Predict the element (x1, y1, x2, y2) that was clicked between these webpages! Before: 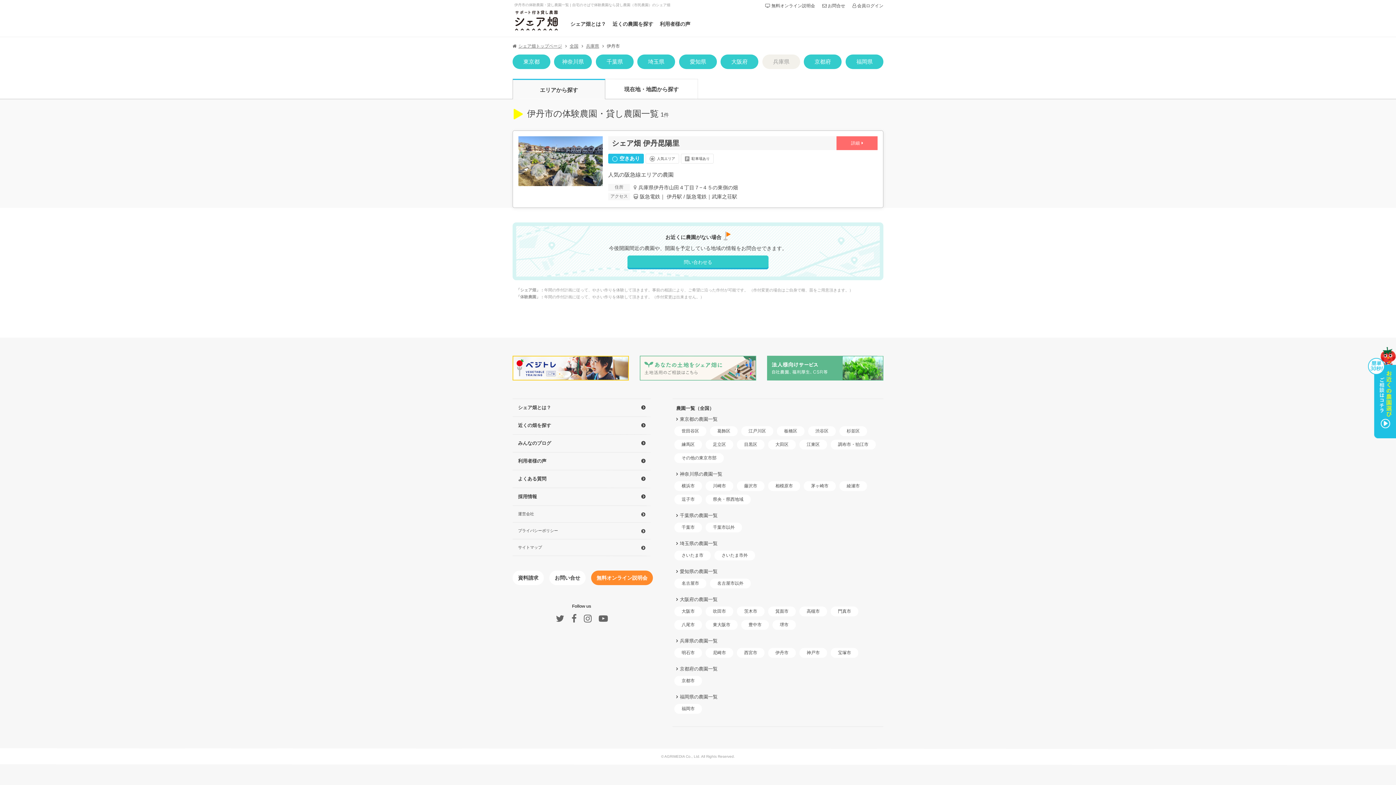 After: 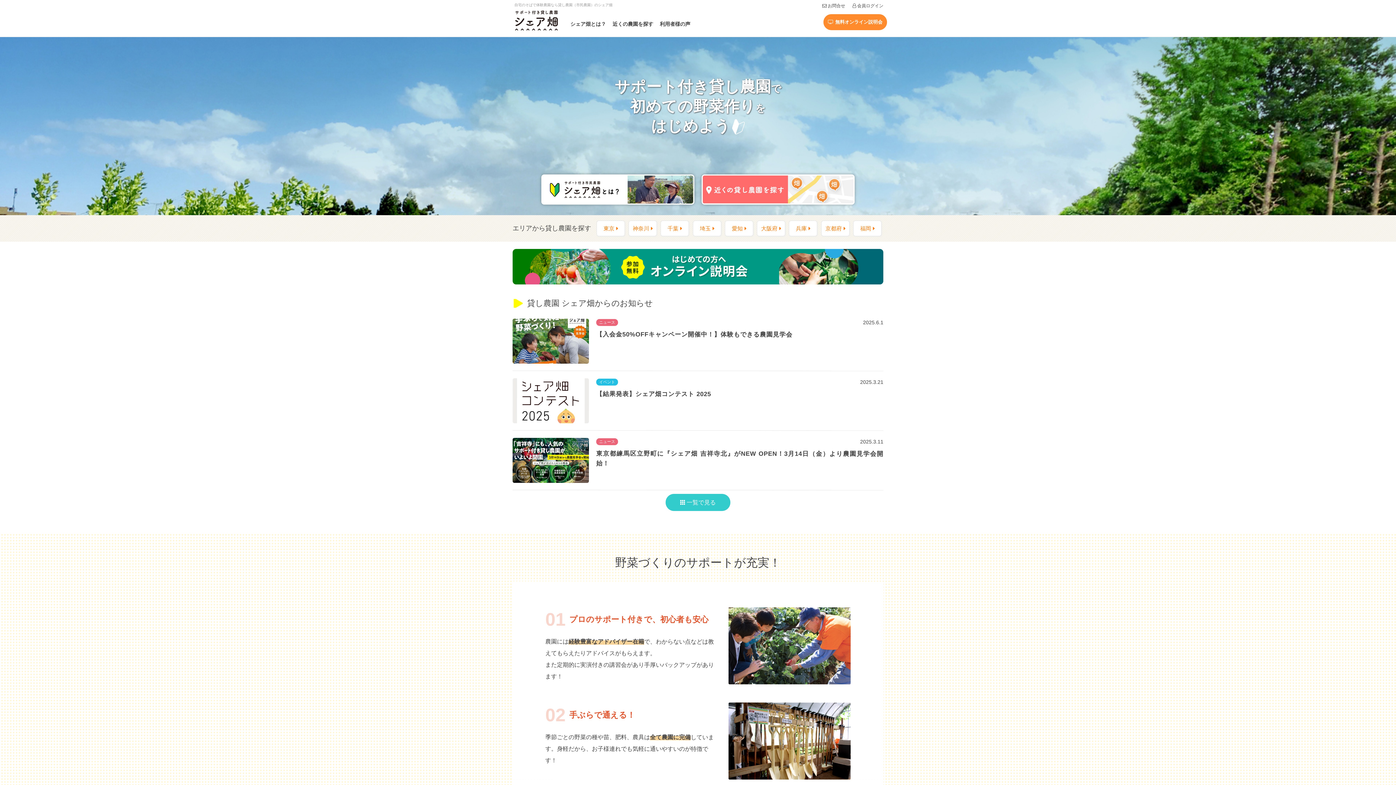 Action: bbox: (510, 17, 561, 22)